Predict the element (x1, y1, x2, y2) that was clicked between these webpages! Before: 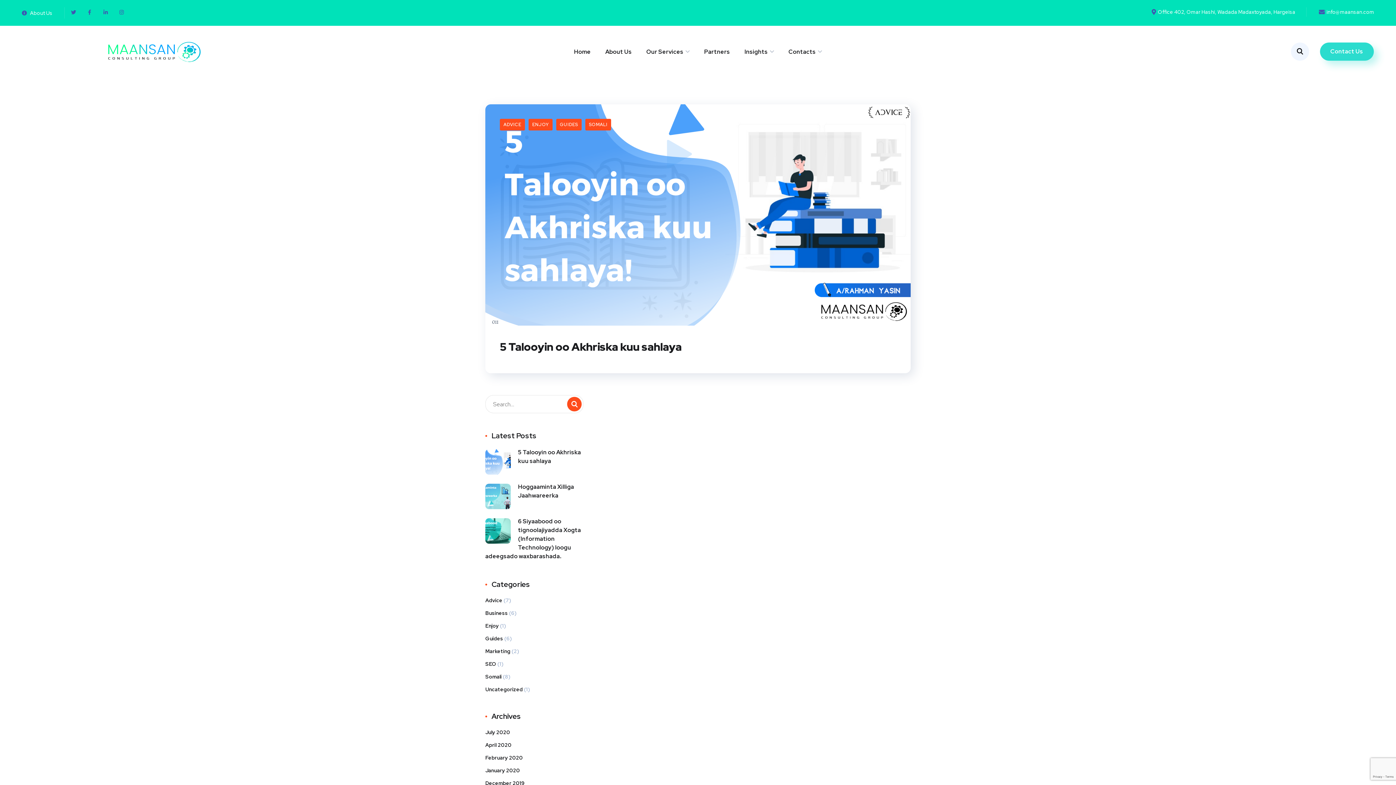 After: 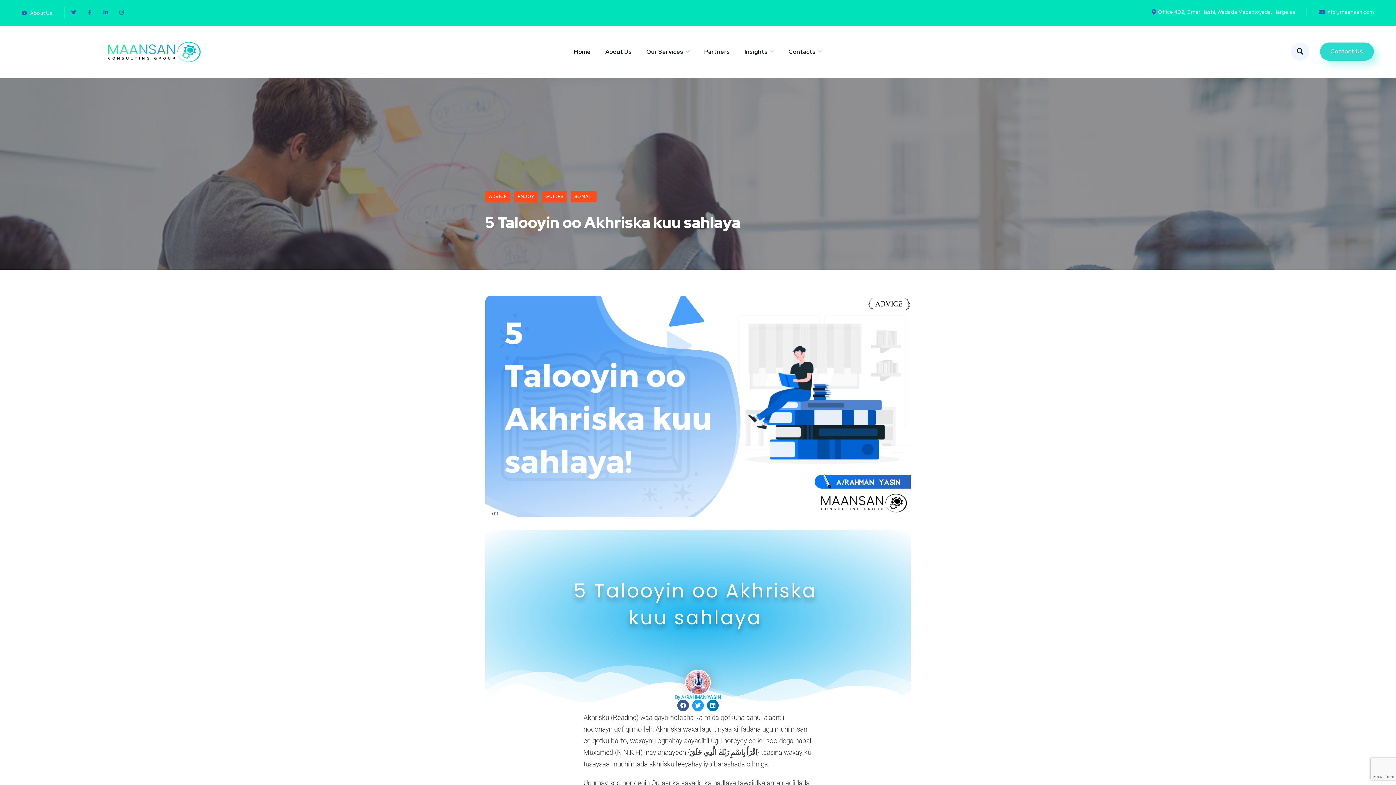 Action: bbox: (485, 210, 910, 218)